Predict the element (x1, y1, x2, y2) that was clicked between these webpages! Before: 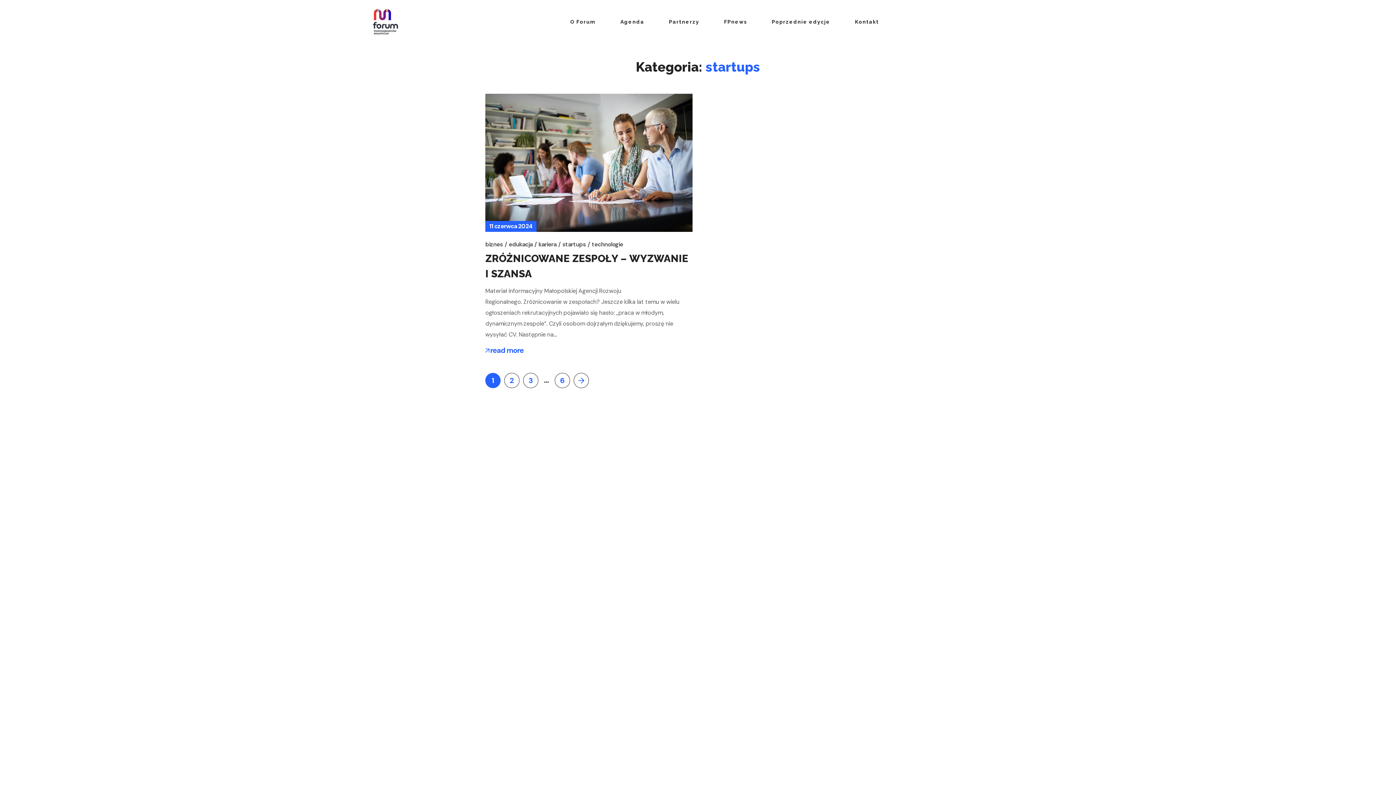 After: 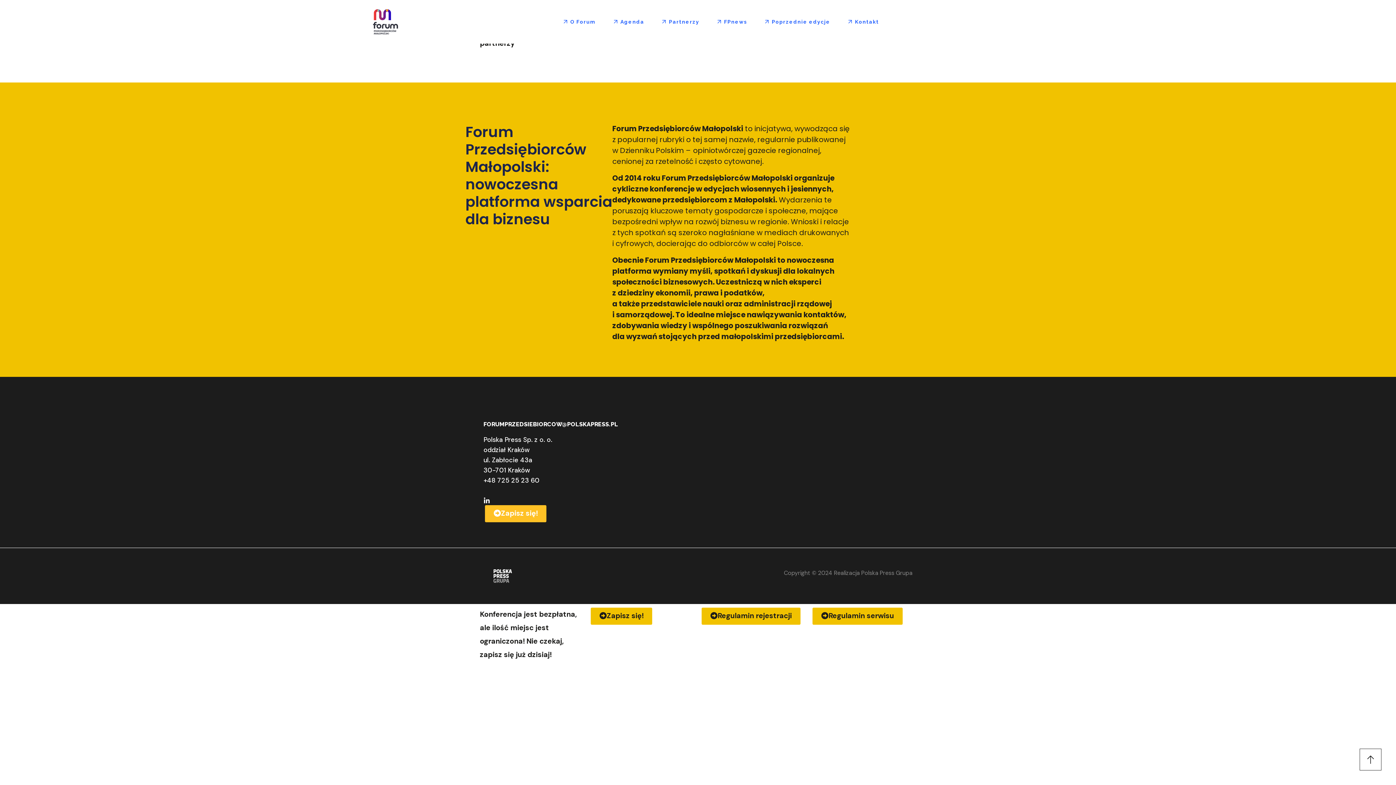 Action: label: O Forum bbox: (570, 3, 595, 40)